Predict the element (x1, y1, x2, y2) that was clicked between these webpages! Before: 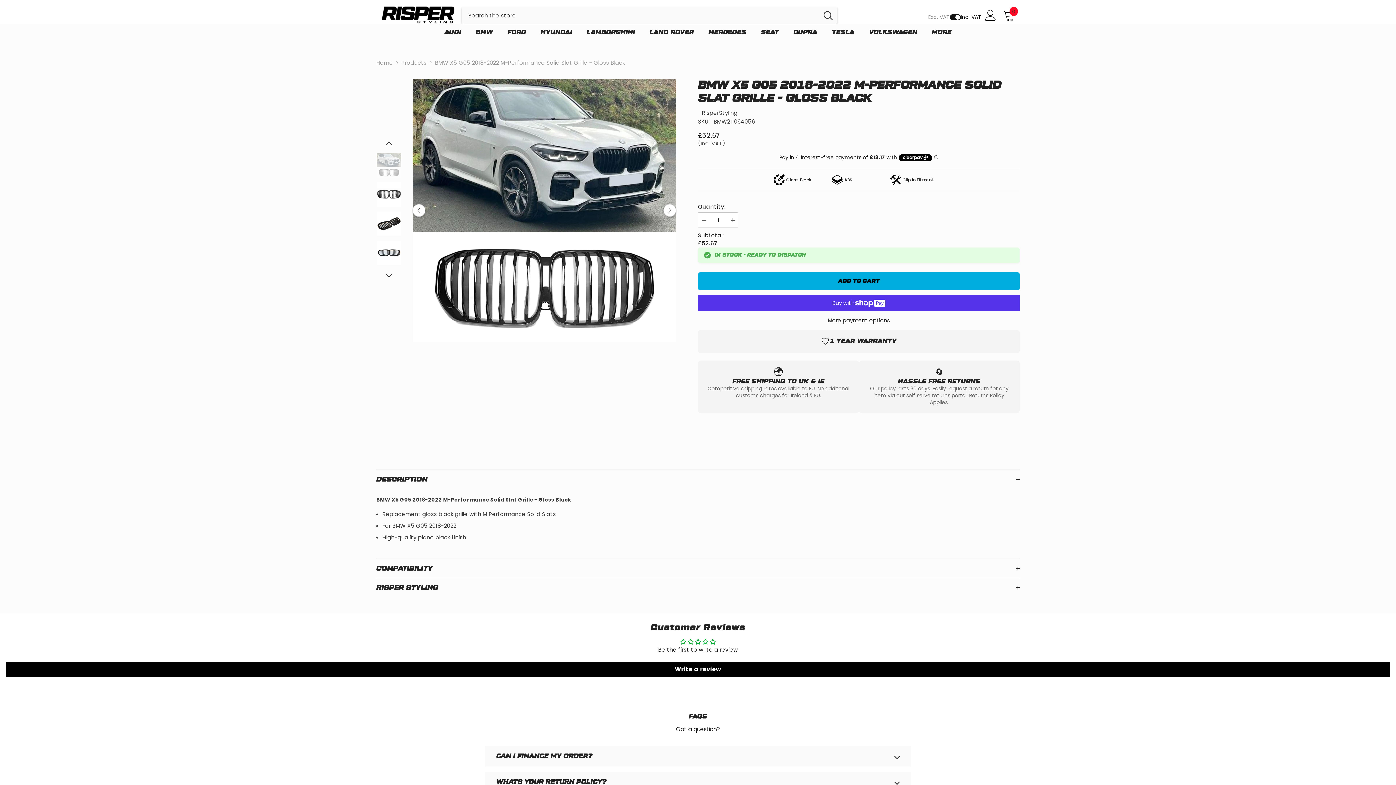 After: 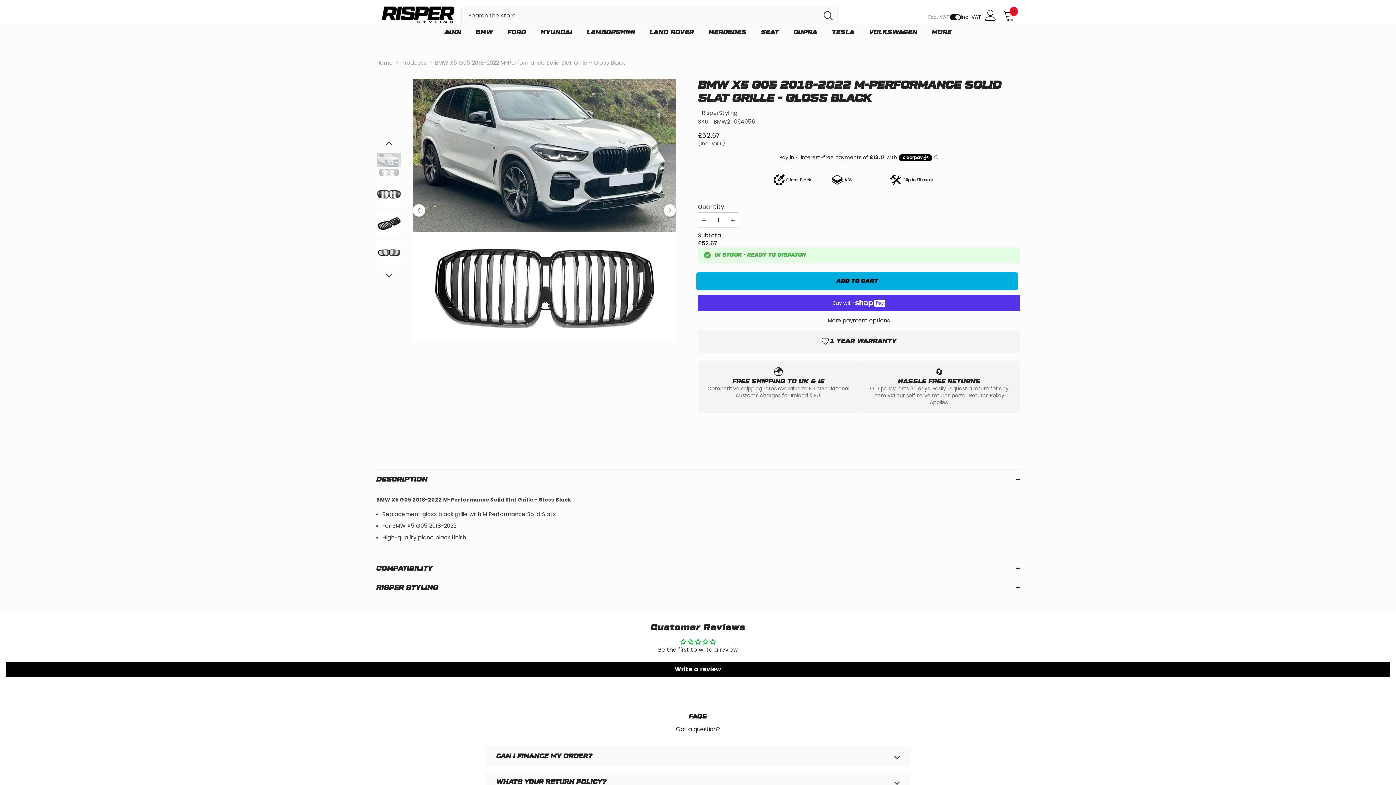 Action: bbox: (698, 212, 709, 228) label: Decrease quantity for BMW X5 G05 2018-2022 M-Performance Solid Slat Grille - Gloss Black